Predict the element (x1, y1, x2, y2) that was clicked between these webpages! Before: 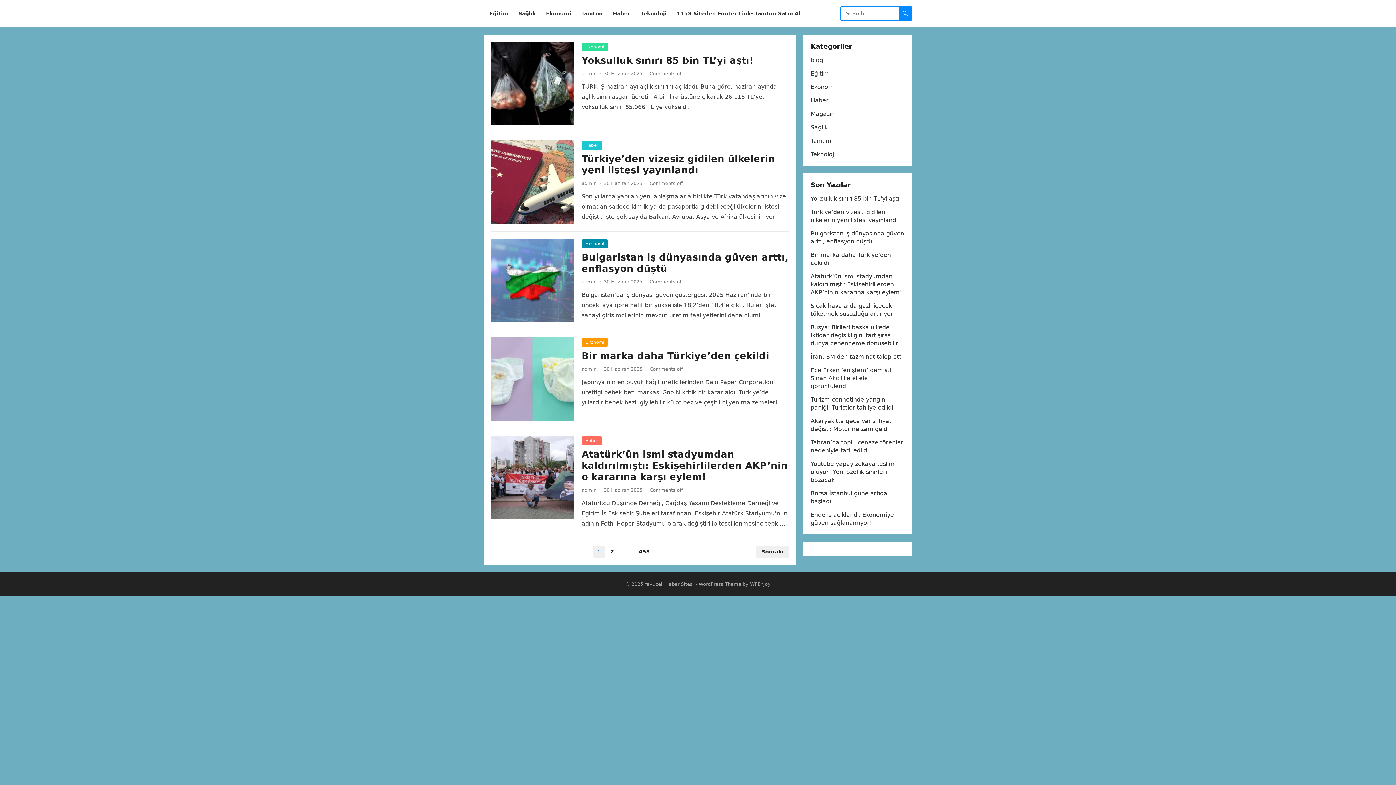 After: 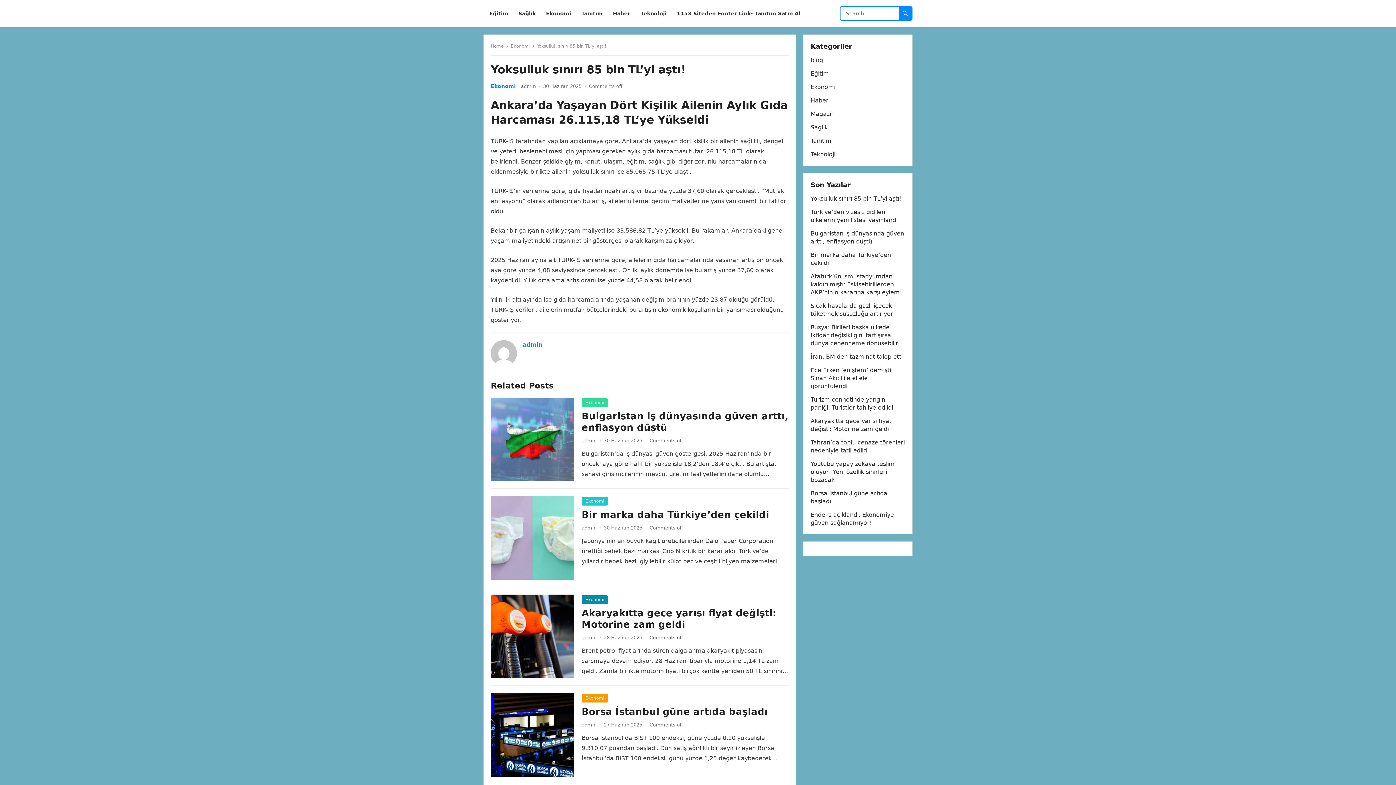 Action: bbox: (490, 41, 574, 125)